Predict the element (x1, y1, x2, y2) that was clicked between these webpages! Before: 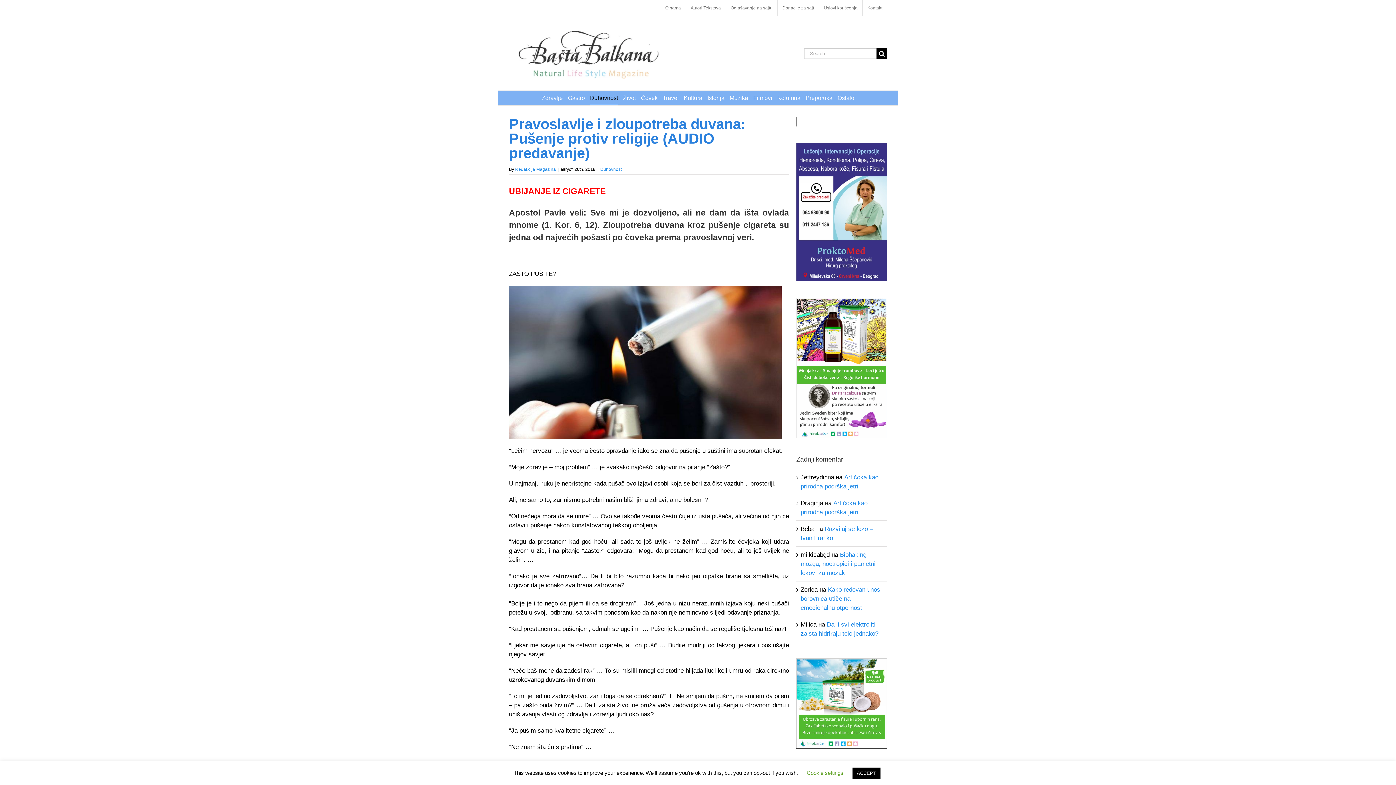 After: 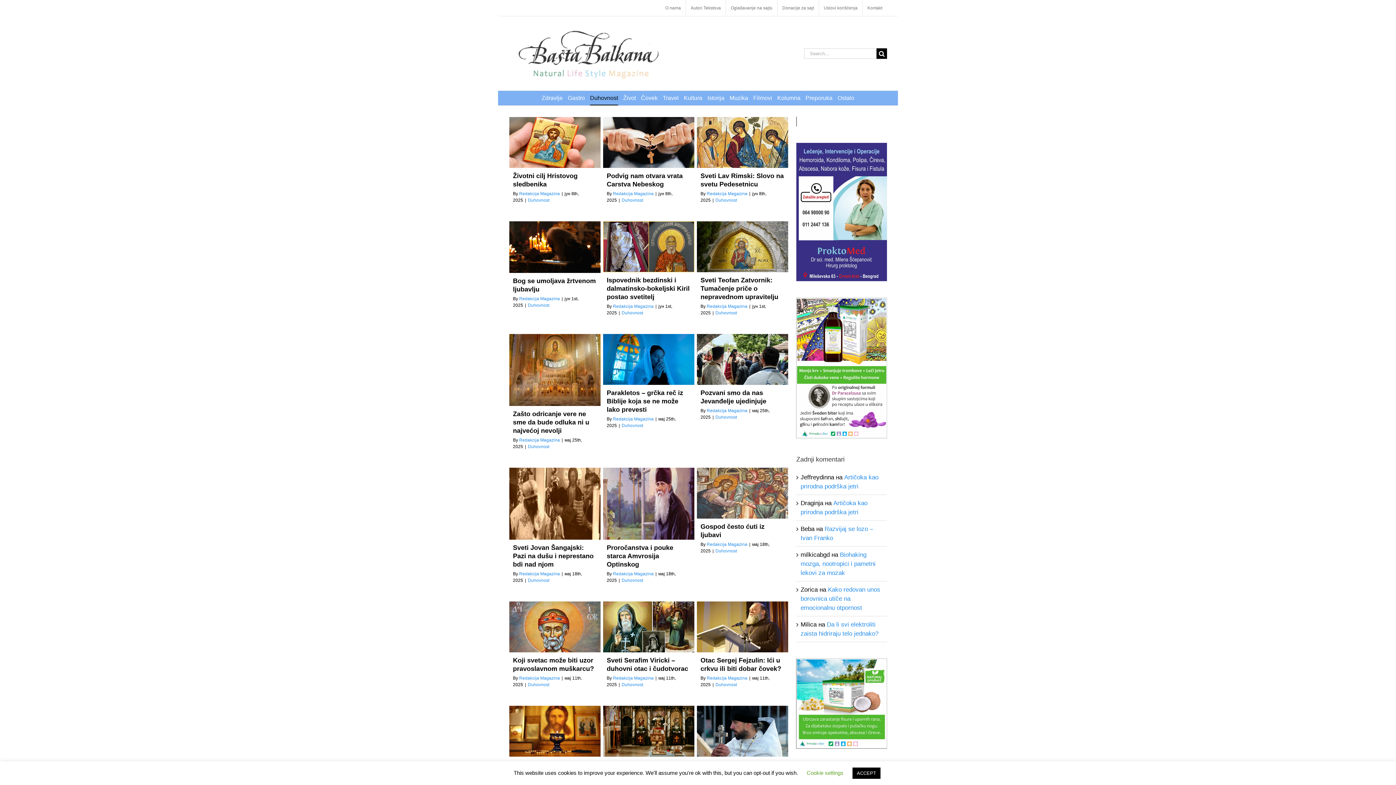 Action: label: Duhovnost bbox: (600, 196, 621, 201)